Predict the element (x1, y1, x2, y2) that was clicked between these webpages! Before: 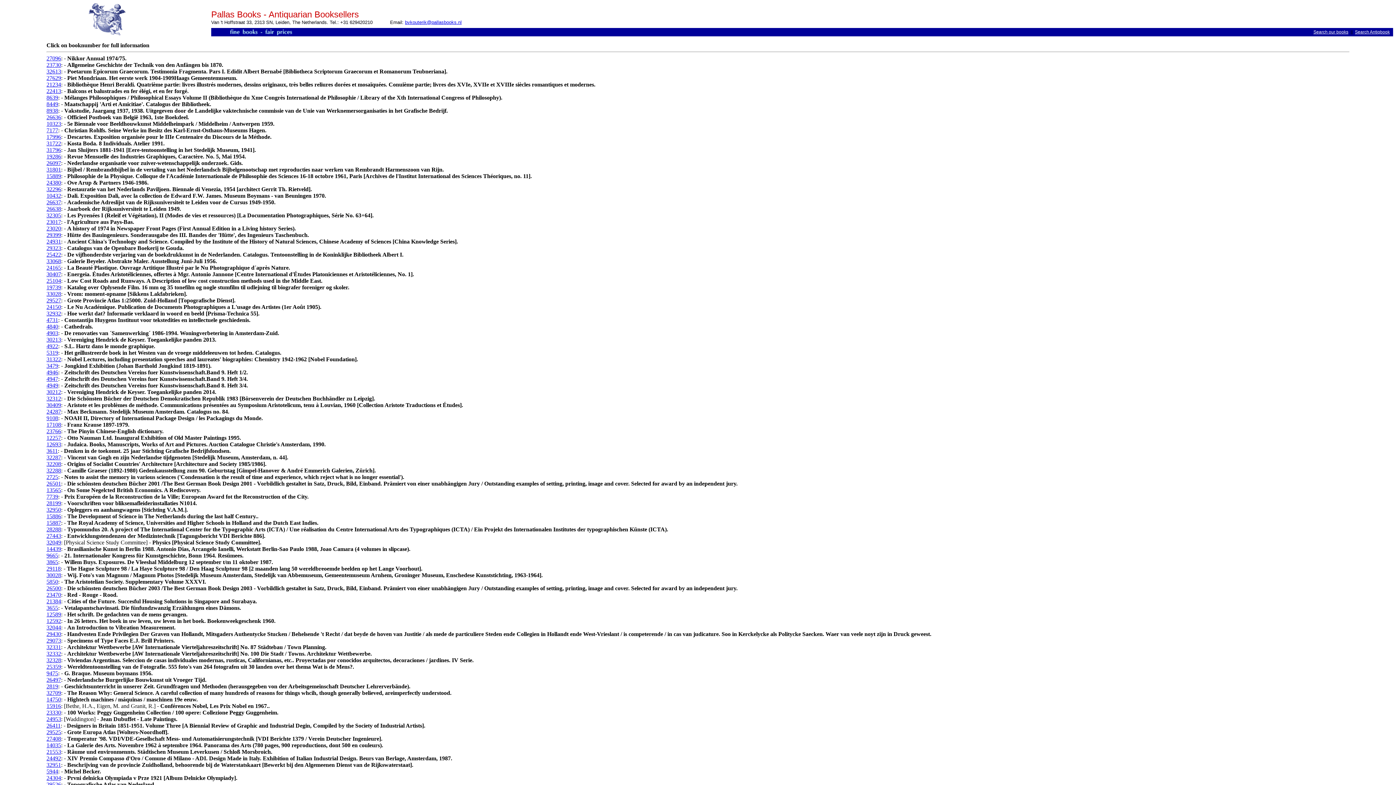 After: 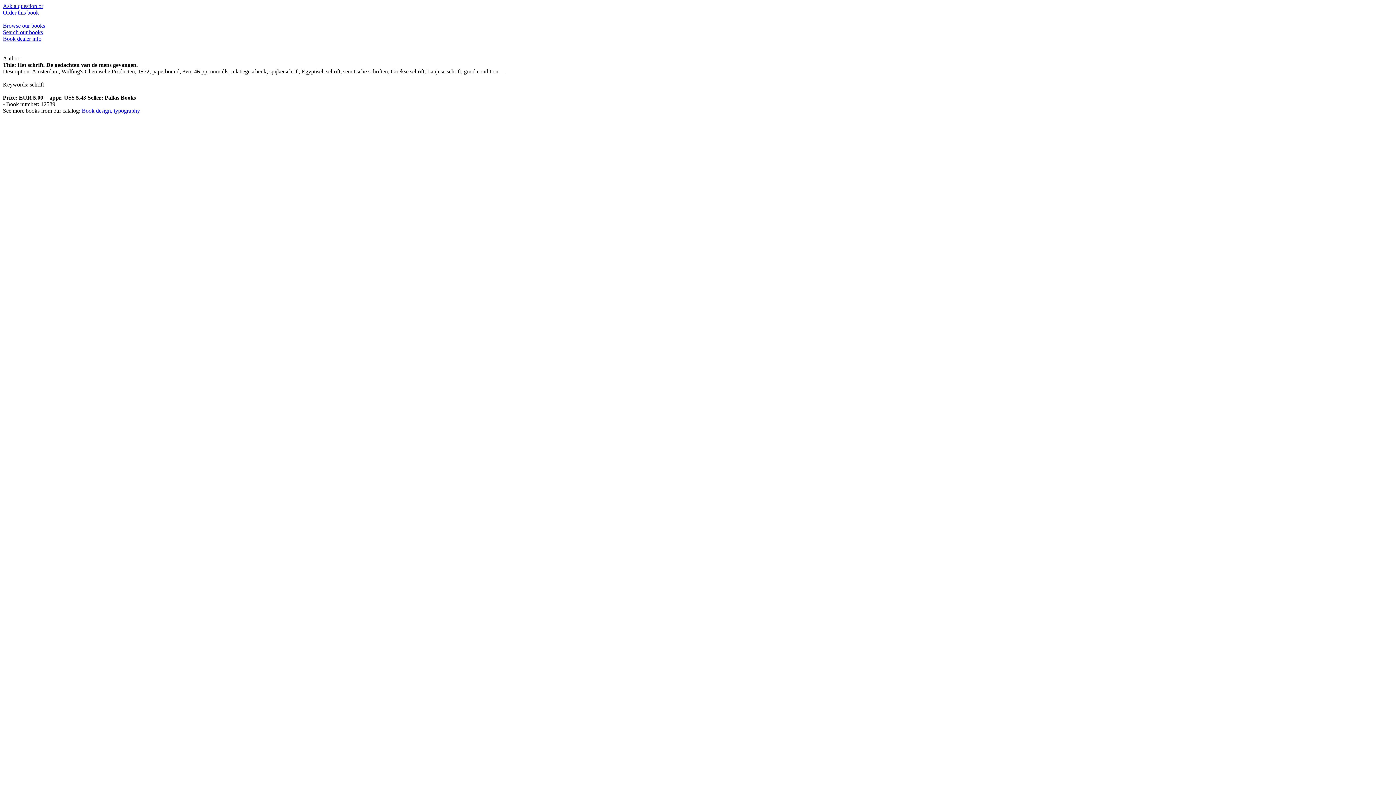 Action: bbox: (46, 611, 61, 617) label: 12589